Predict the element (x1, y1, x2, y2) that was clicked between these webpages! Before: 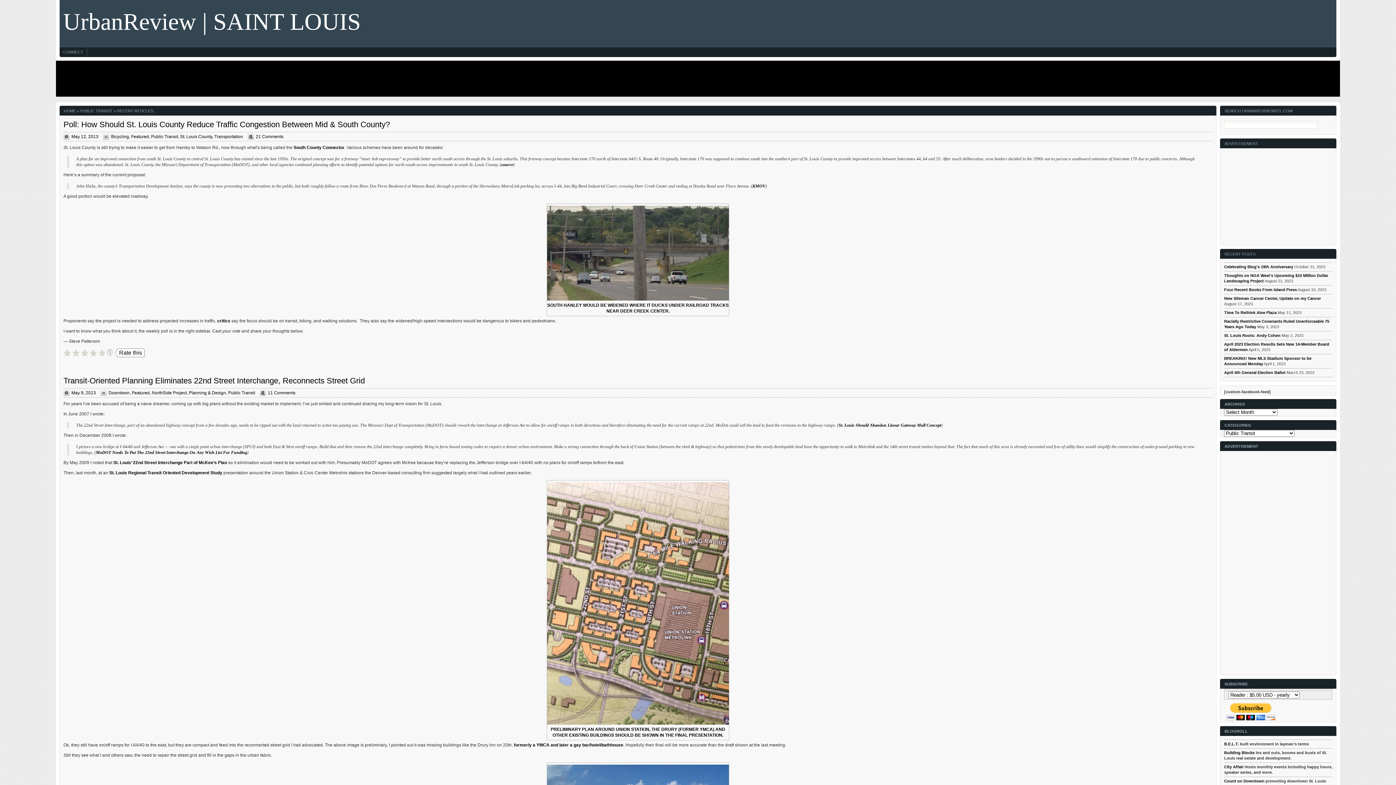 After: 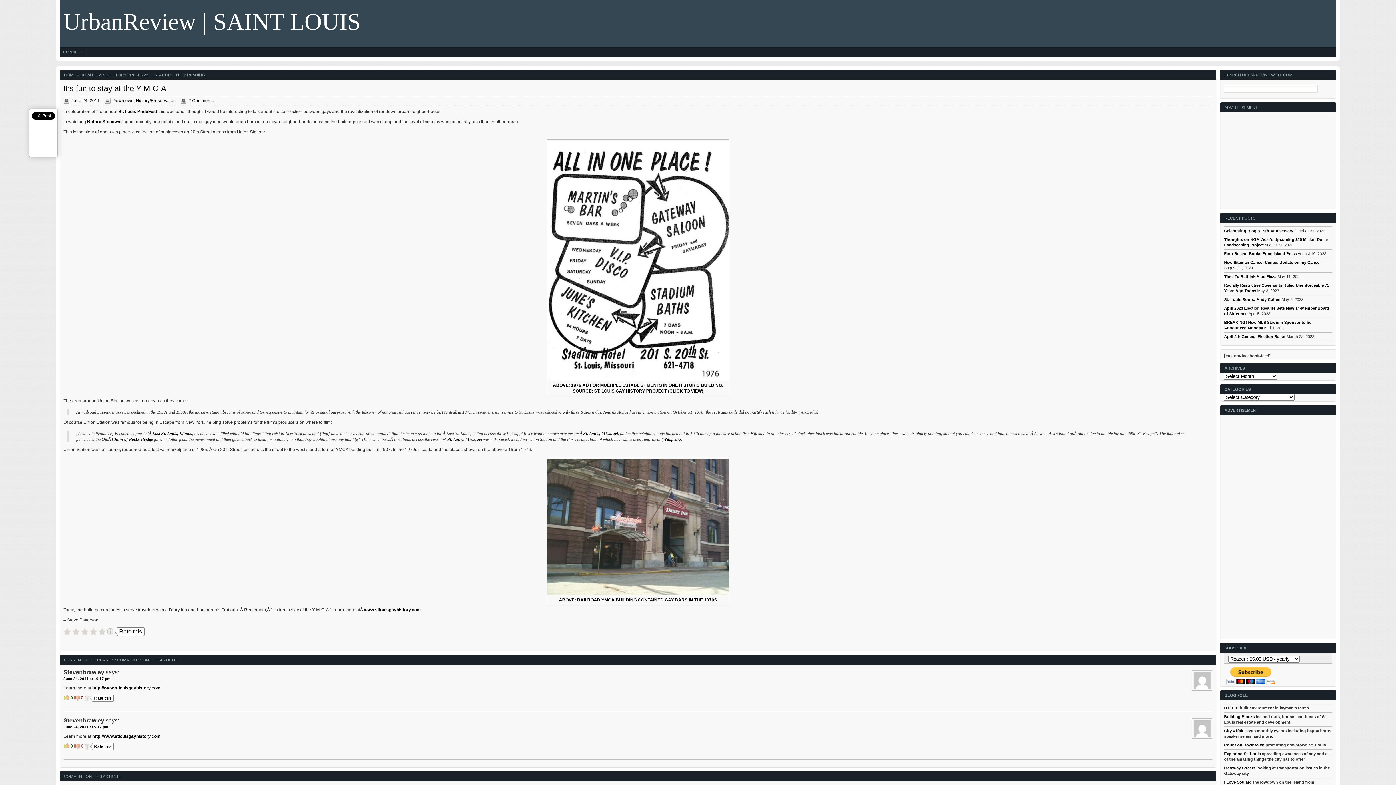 Action: label: formerly a YMCA and later a gay bar/hotel/bathhouse bbox: (514, 743, 623, 748)